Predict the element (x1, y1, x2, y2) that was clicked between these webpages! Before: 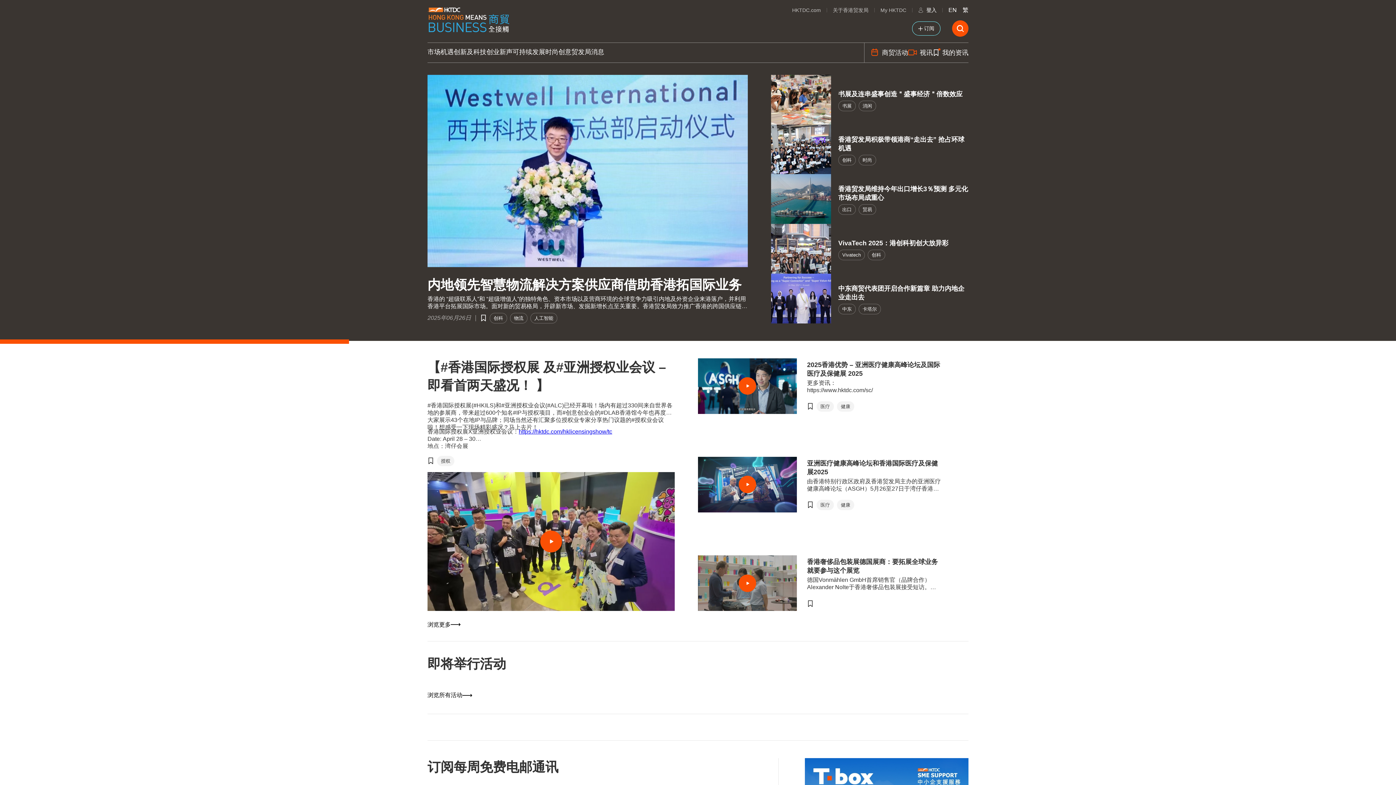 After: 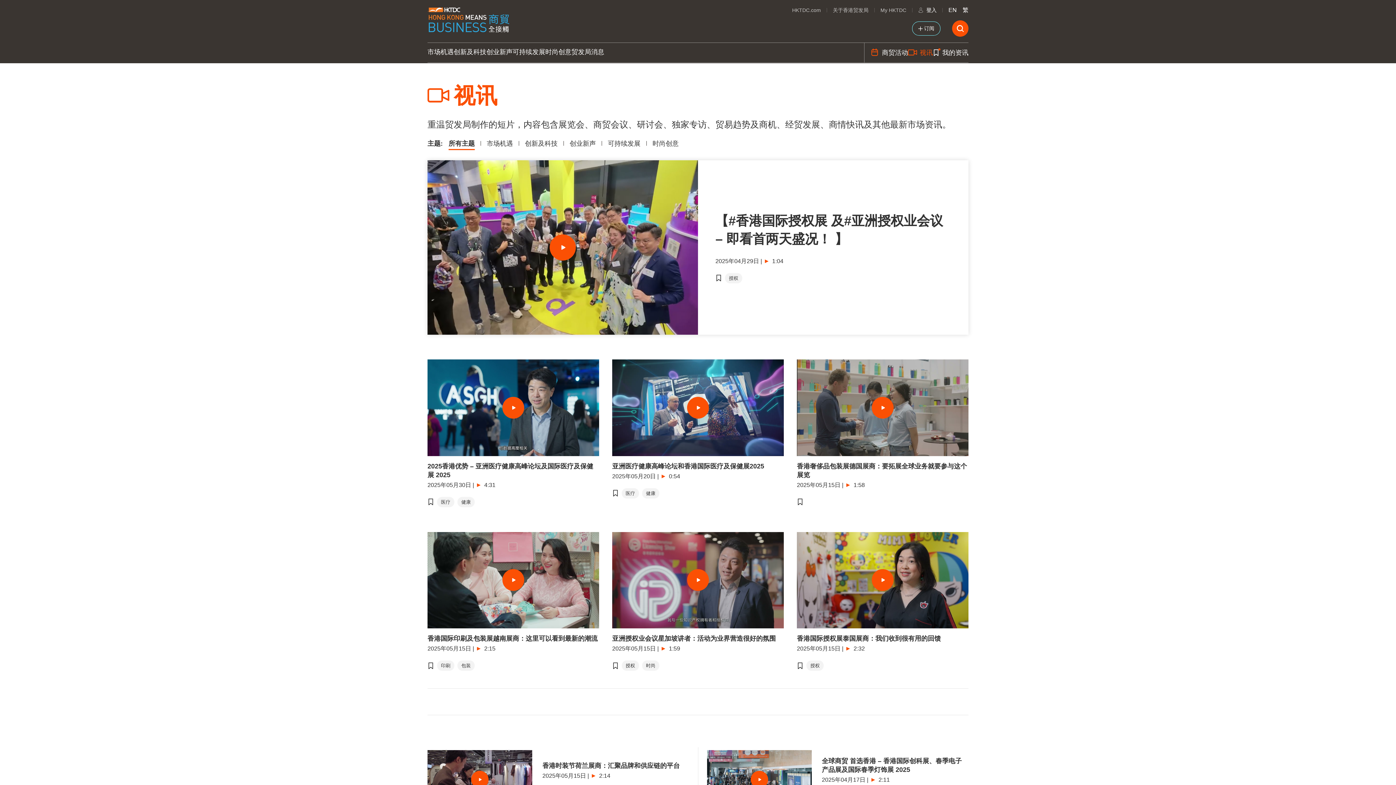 Action: label: 视讯 bbox: (908, 47, 933, 57)